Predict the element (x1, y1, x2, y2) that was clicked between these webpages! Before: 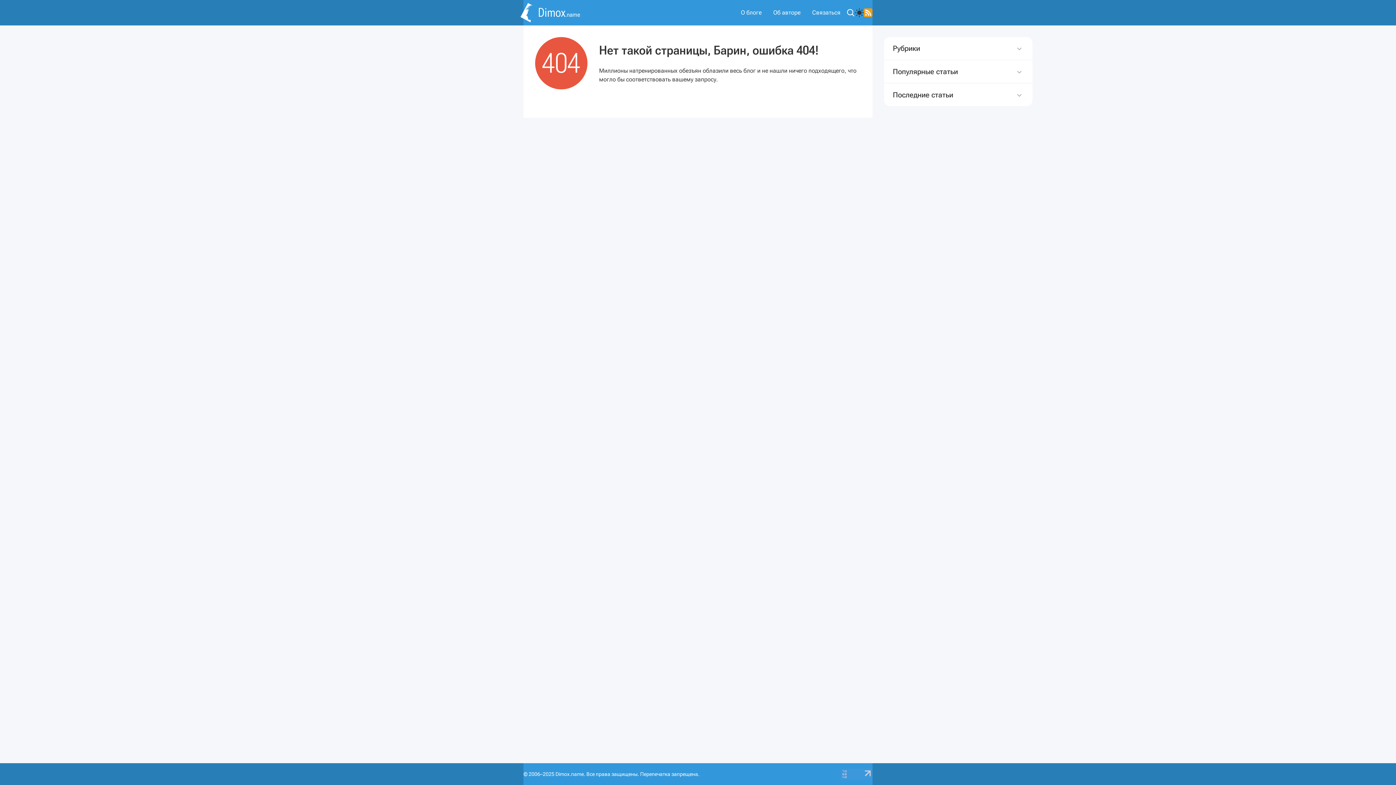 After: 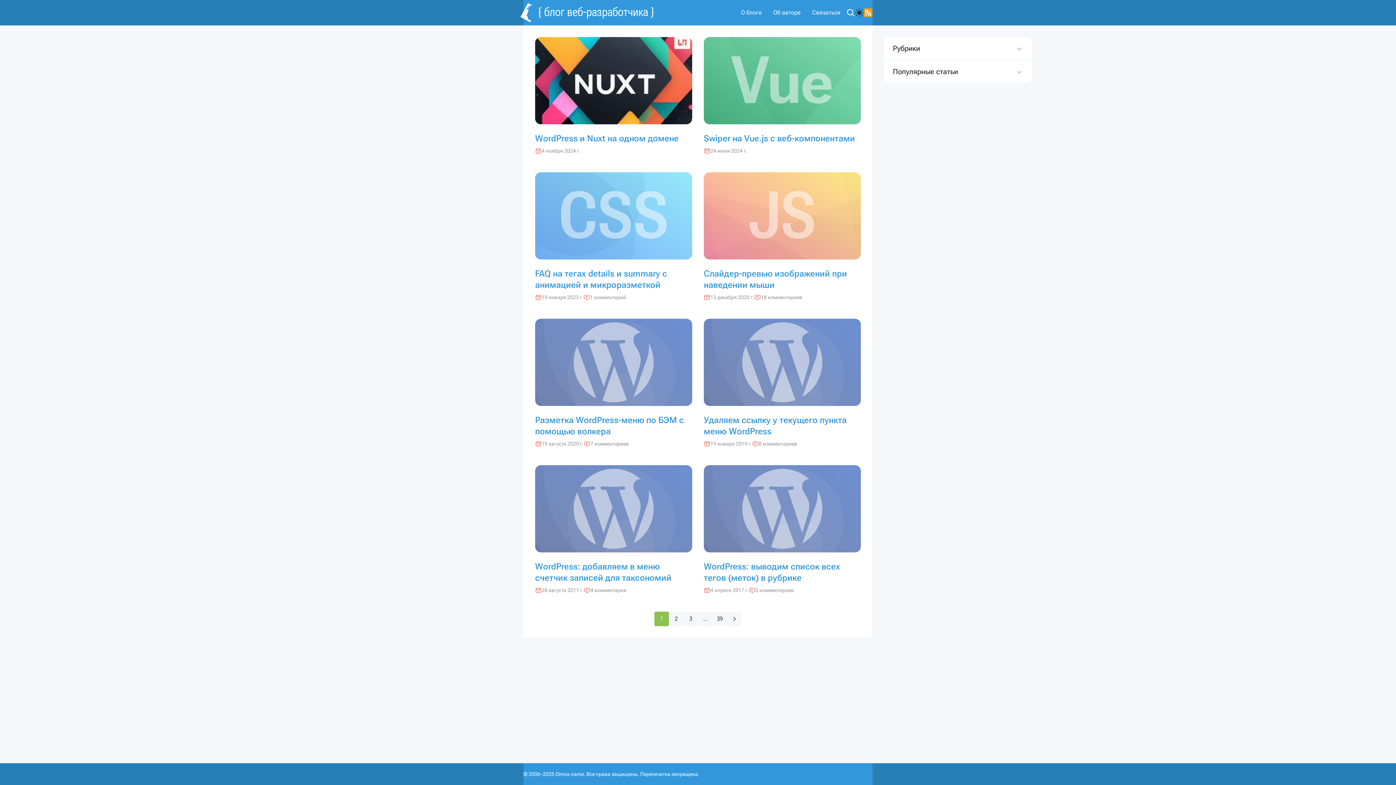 Action: bbox: (523, 3, 654, 22) label: Dimox
.name
{ блог веб-разработчика }